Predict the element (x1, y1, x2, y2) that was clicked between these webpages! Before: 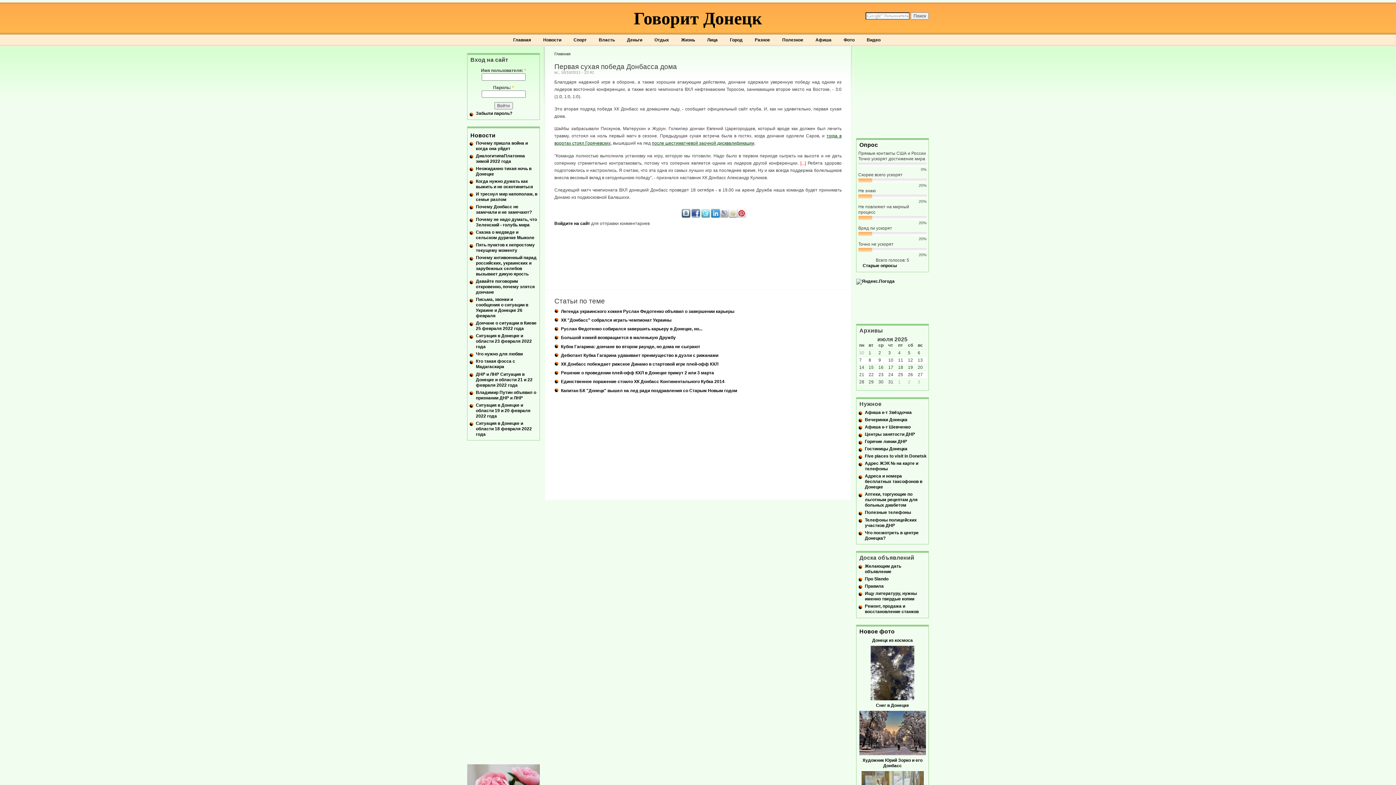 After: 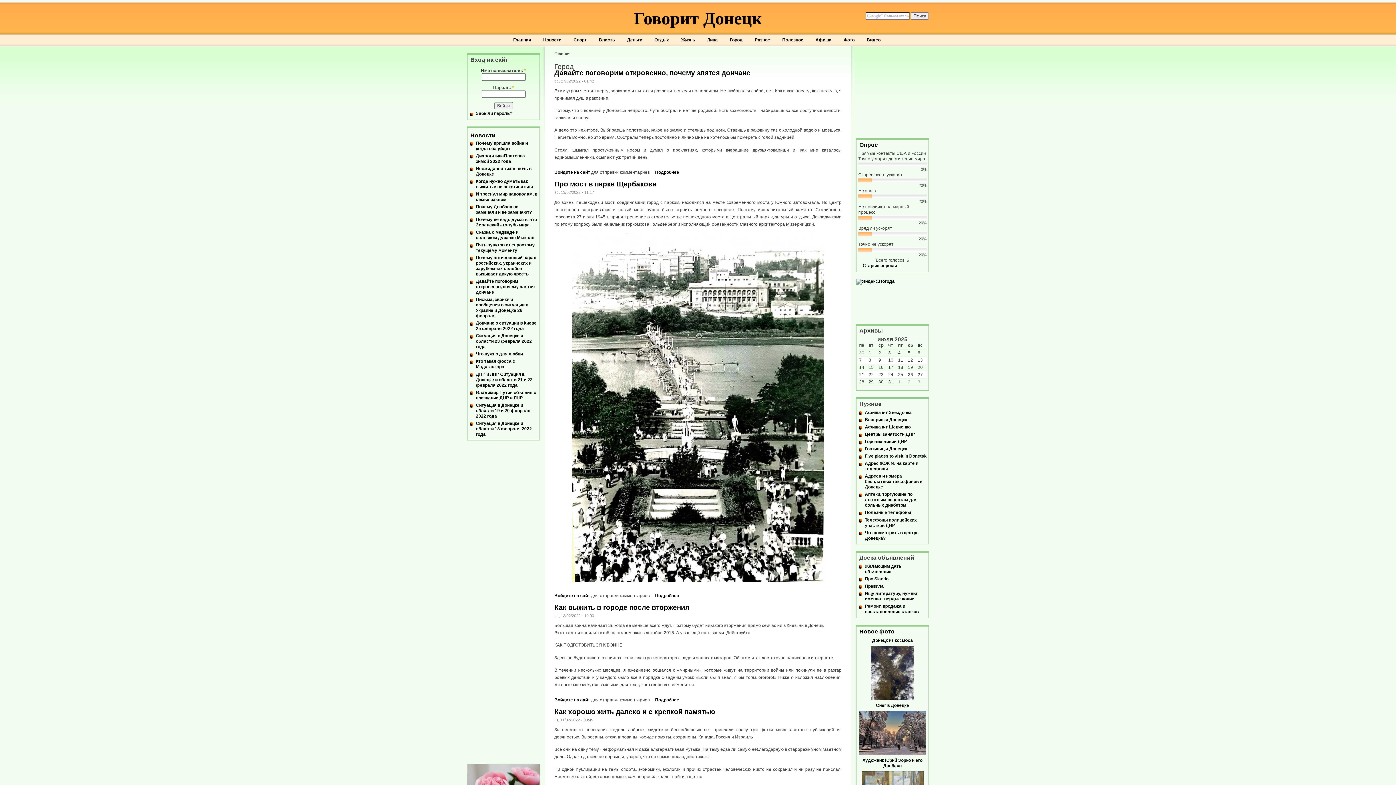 Action: bbox: (730, 37, 742, 42) label: Город